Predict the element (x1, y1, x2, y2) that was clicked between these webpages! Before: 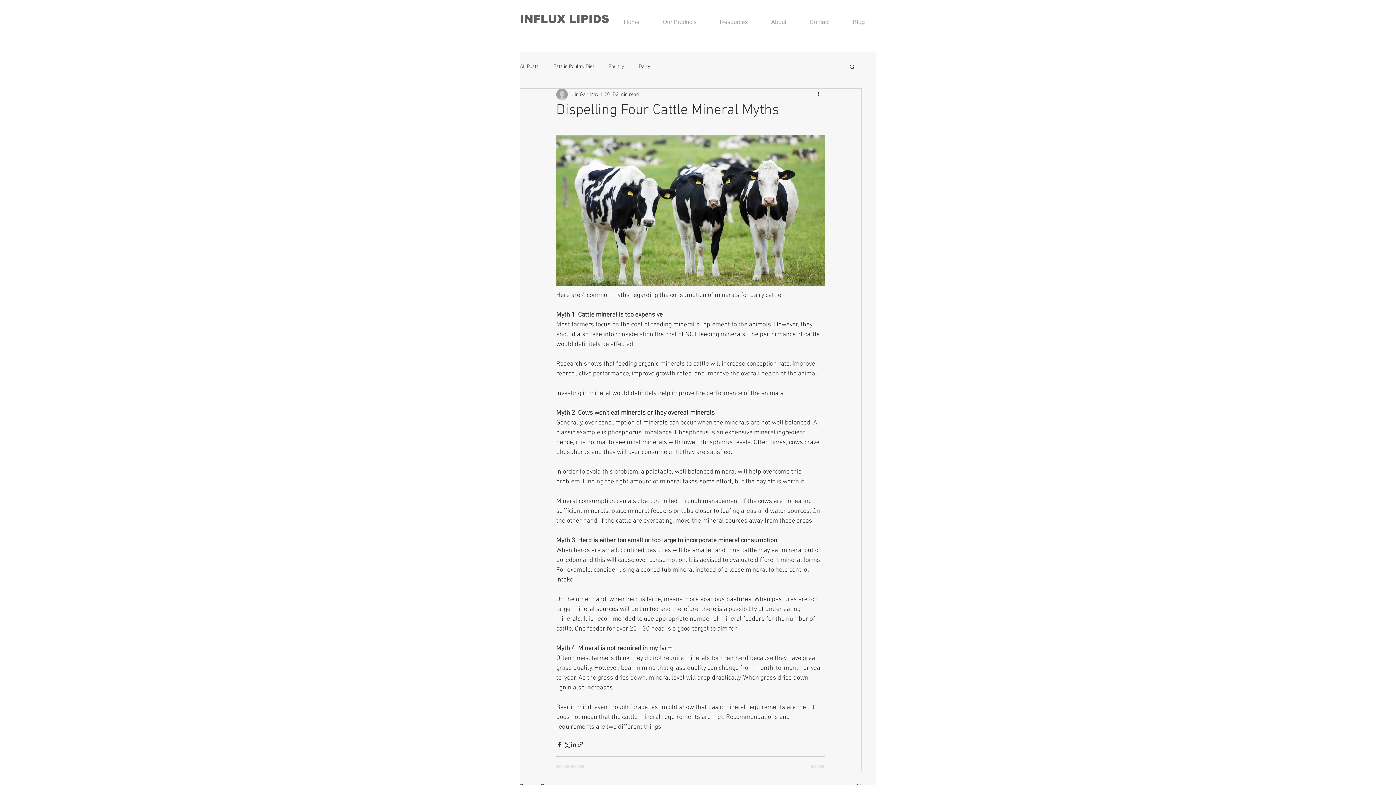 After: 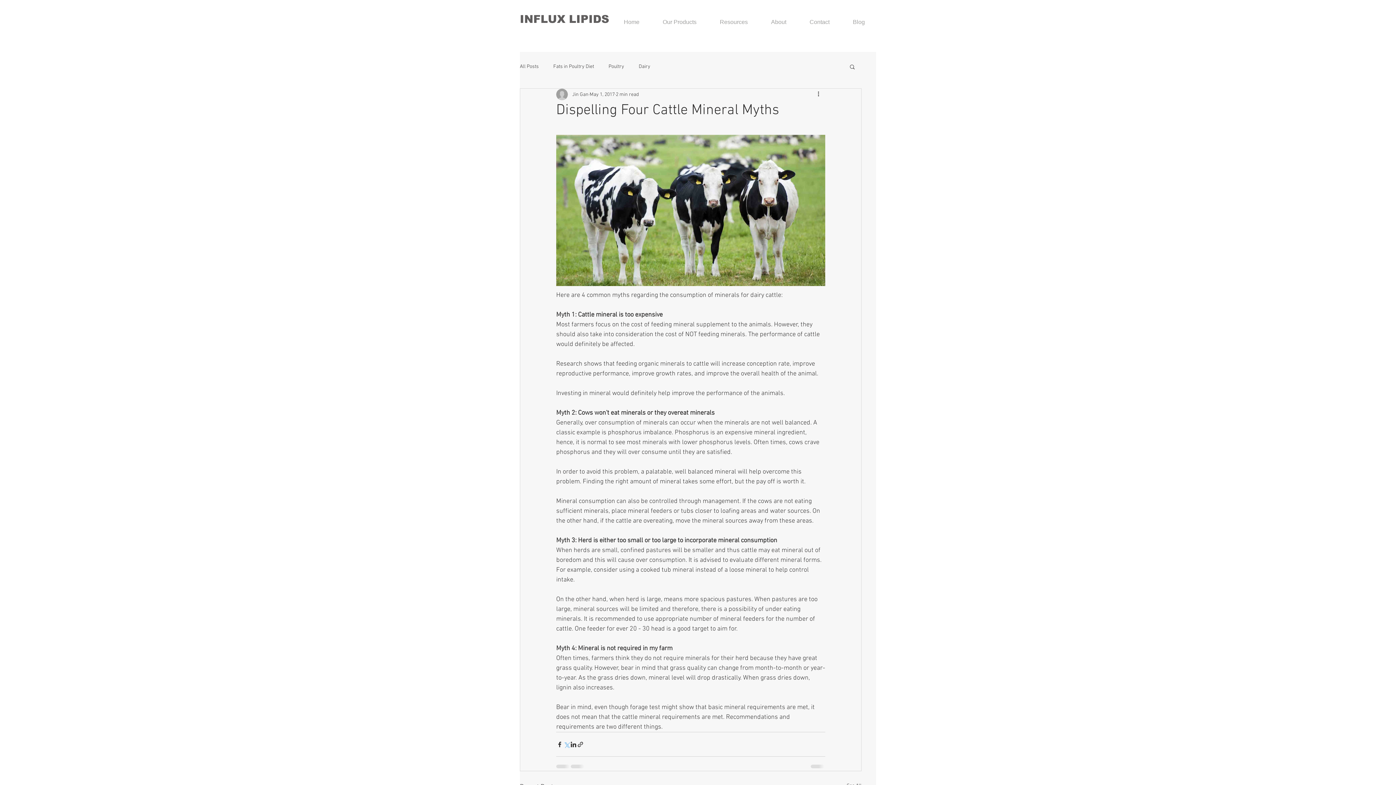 Action: bbox: (563, 741, 570, 748) label: Share via X (Twitter)